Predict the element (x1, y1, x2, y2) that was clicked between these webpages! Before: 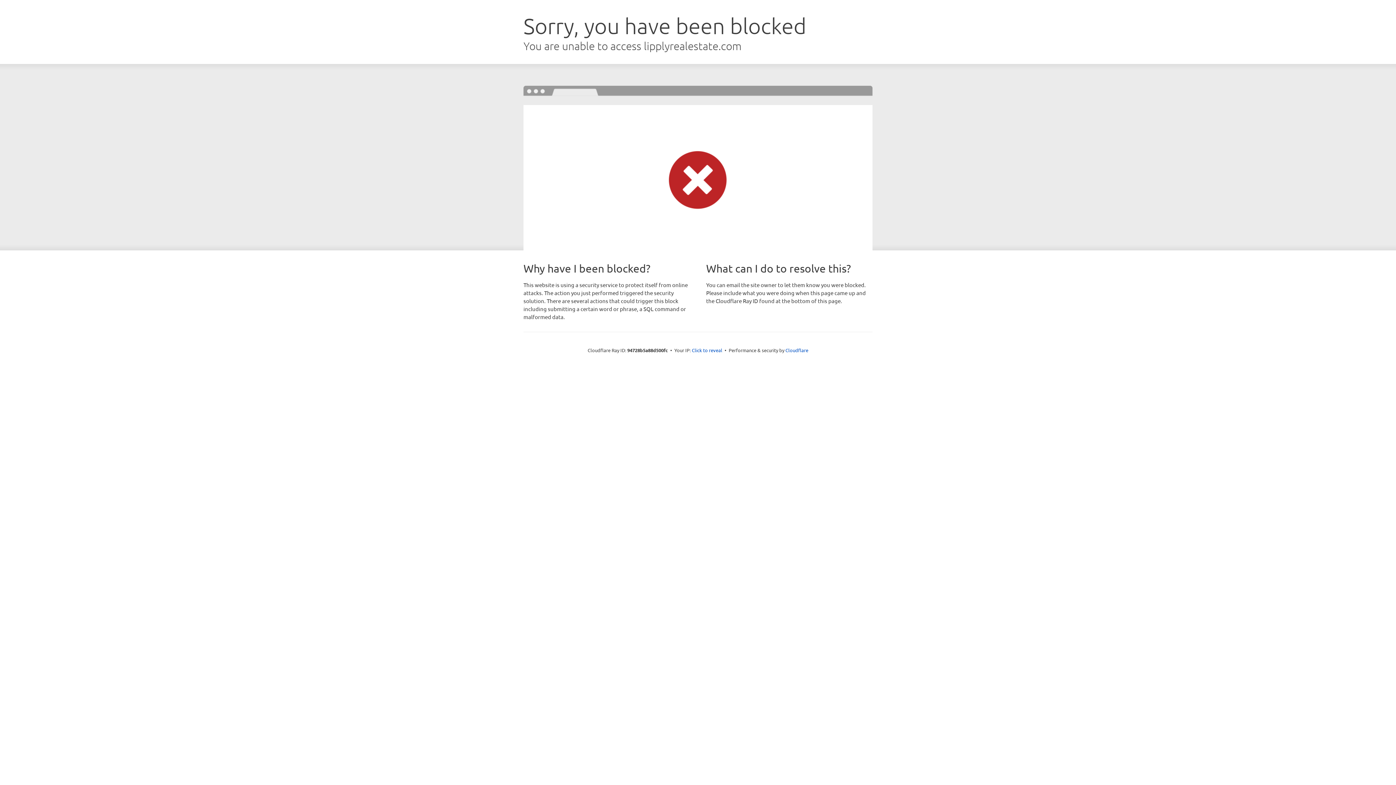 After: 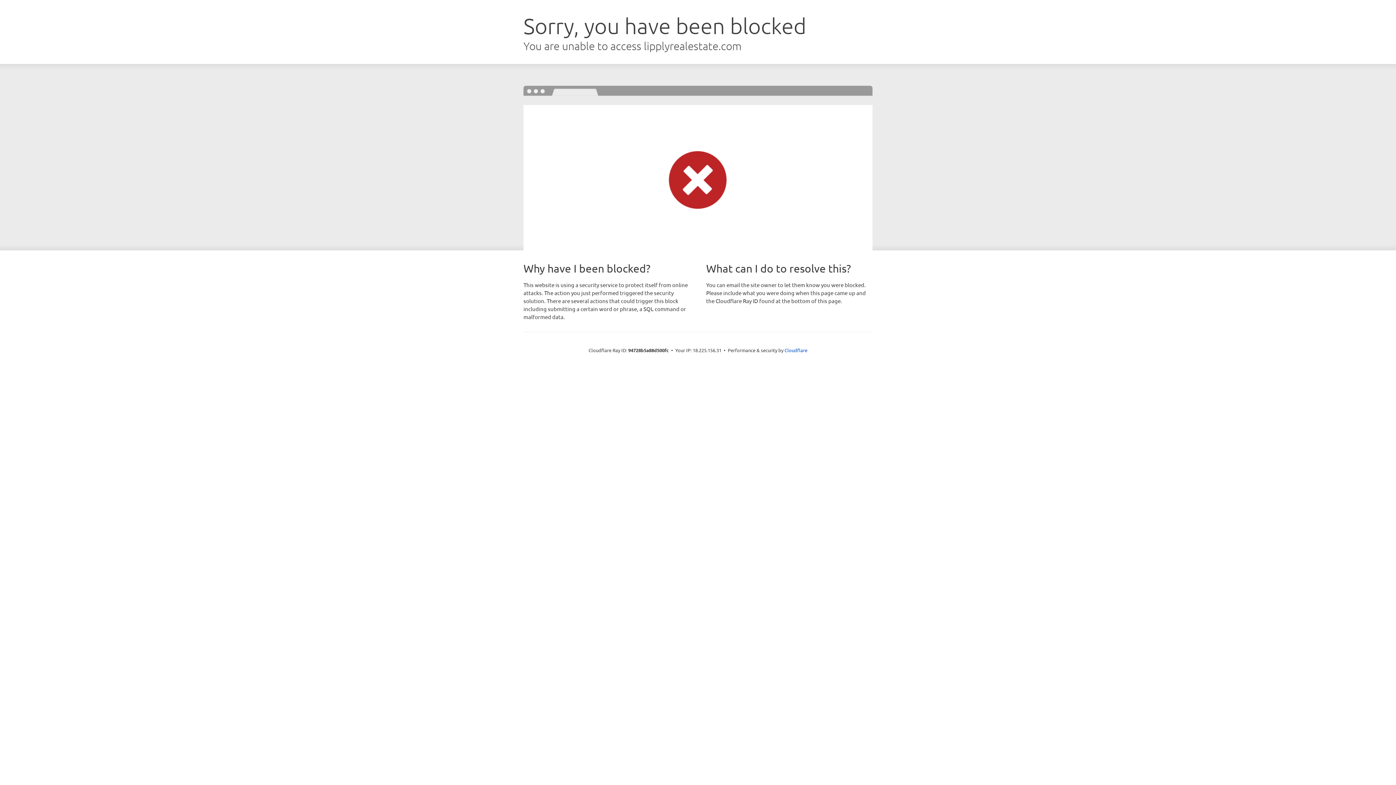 Action: label: Click to reveal bbox: (692, 346, 722, 353)